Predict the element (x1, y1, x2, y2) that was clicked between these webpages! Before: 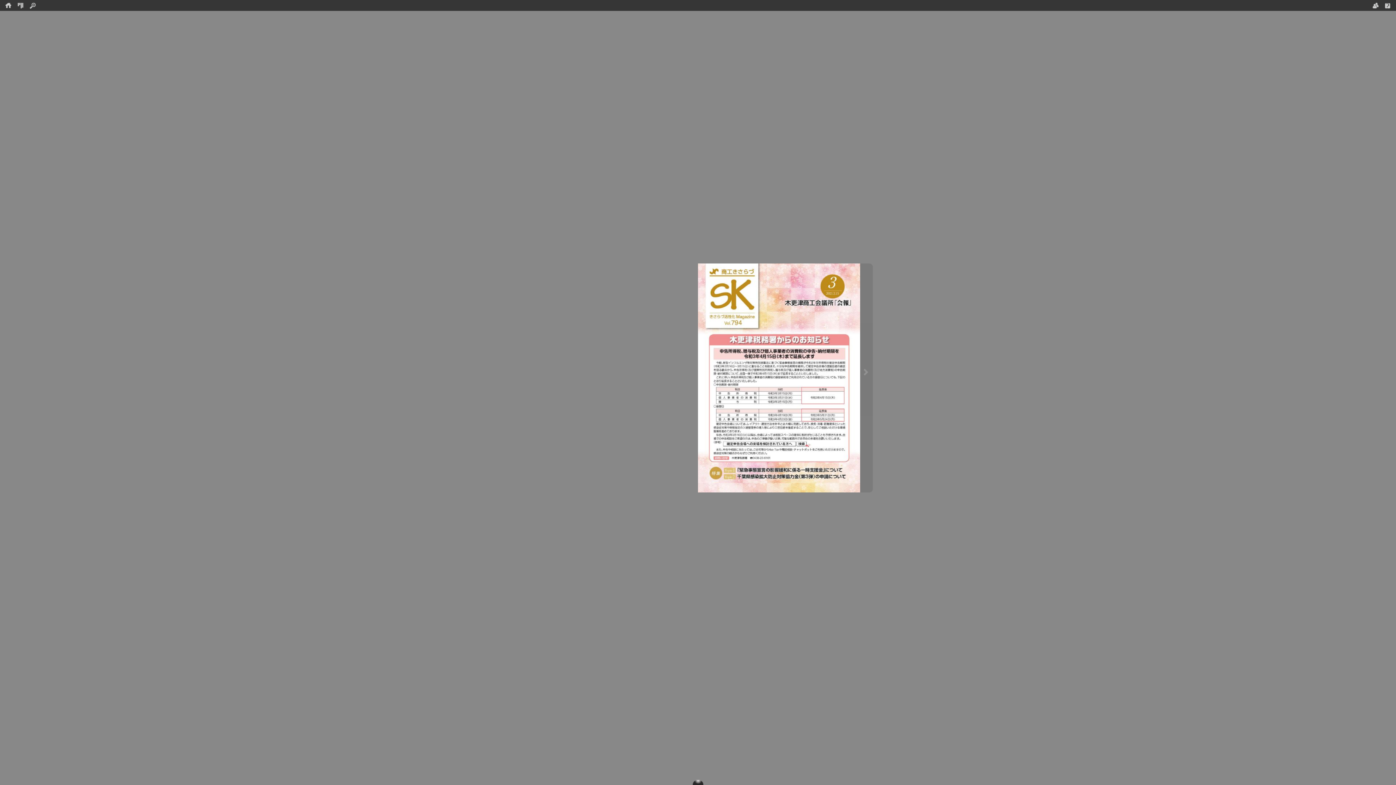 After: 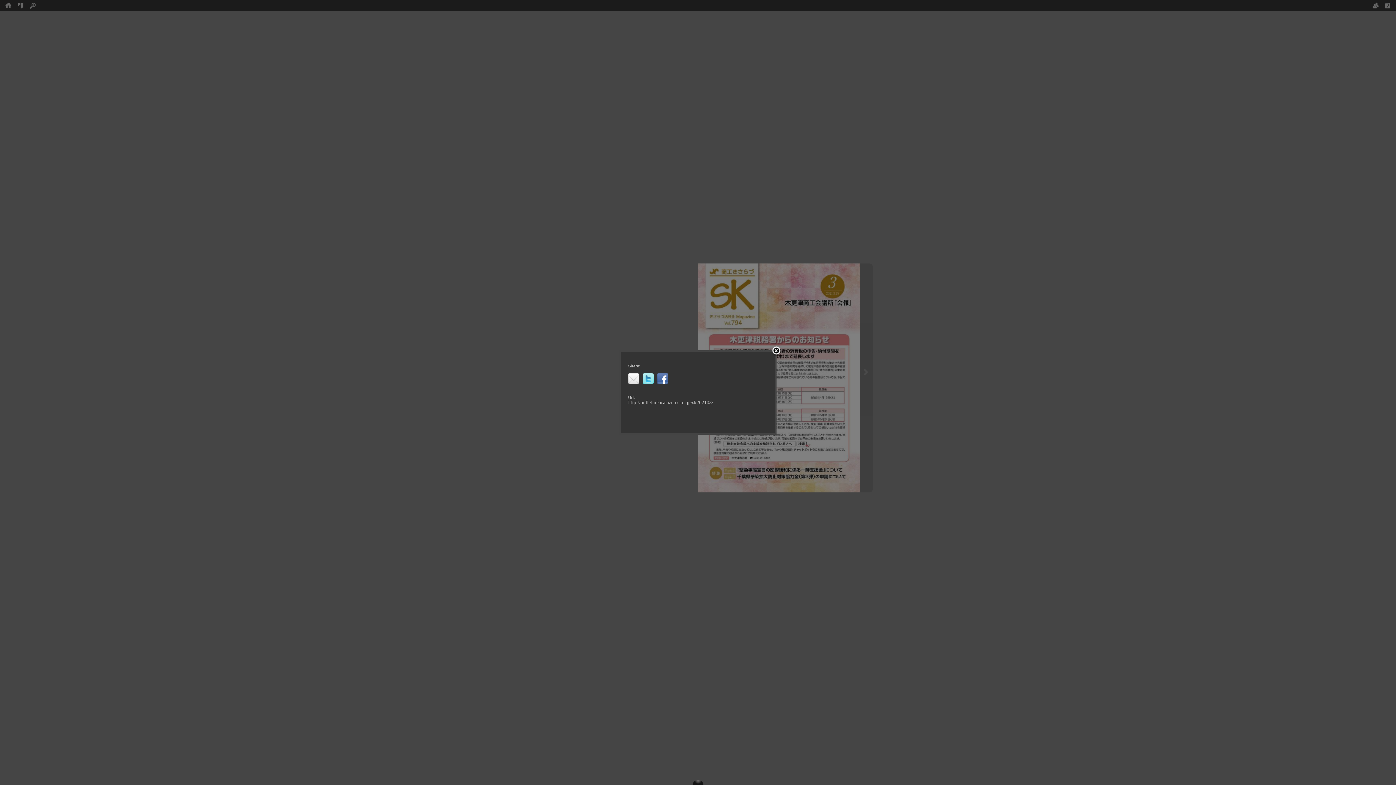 Action: bbox: (1370, 1, 1381, 9)